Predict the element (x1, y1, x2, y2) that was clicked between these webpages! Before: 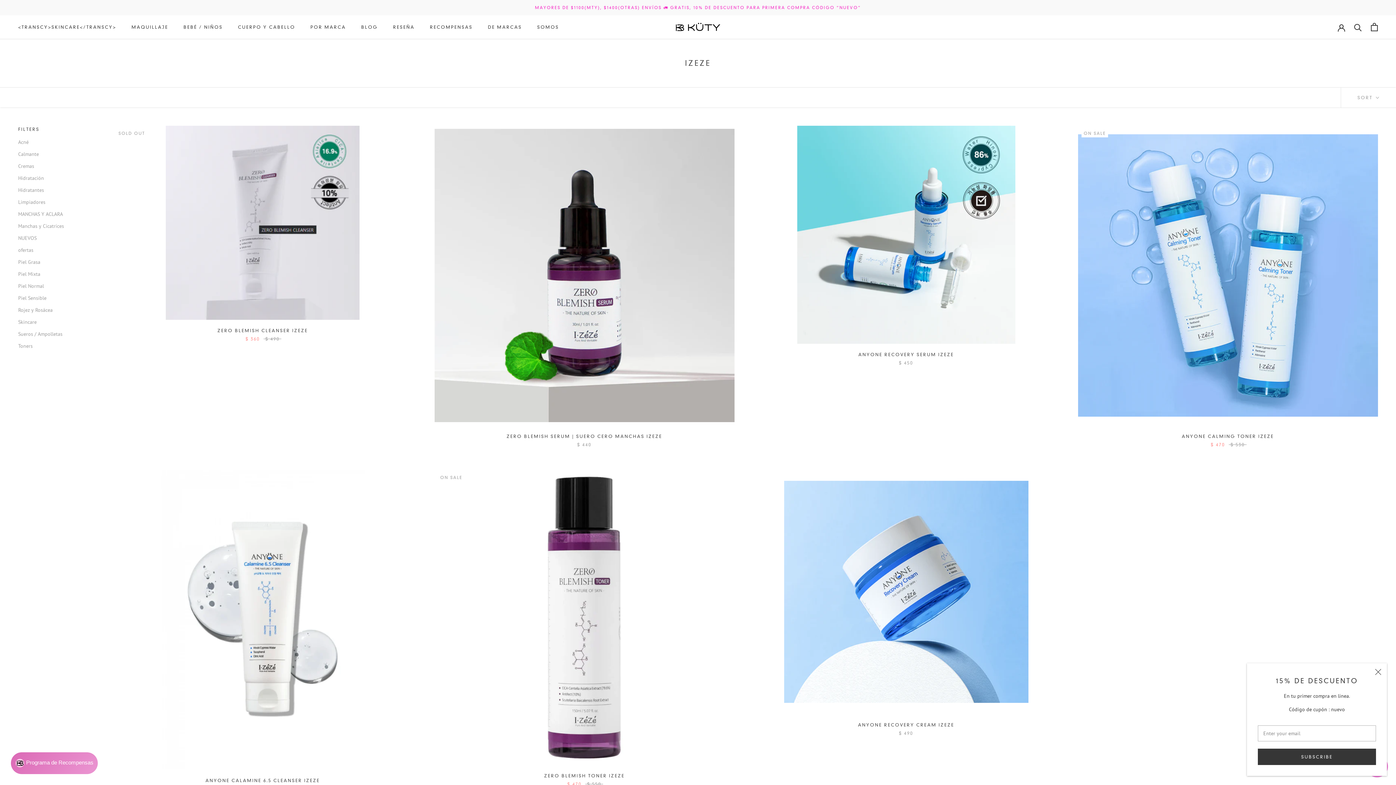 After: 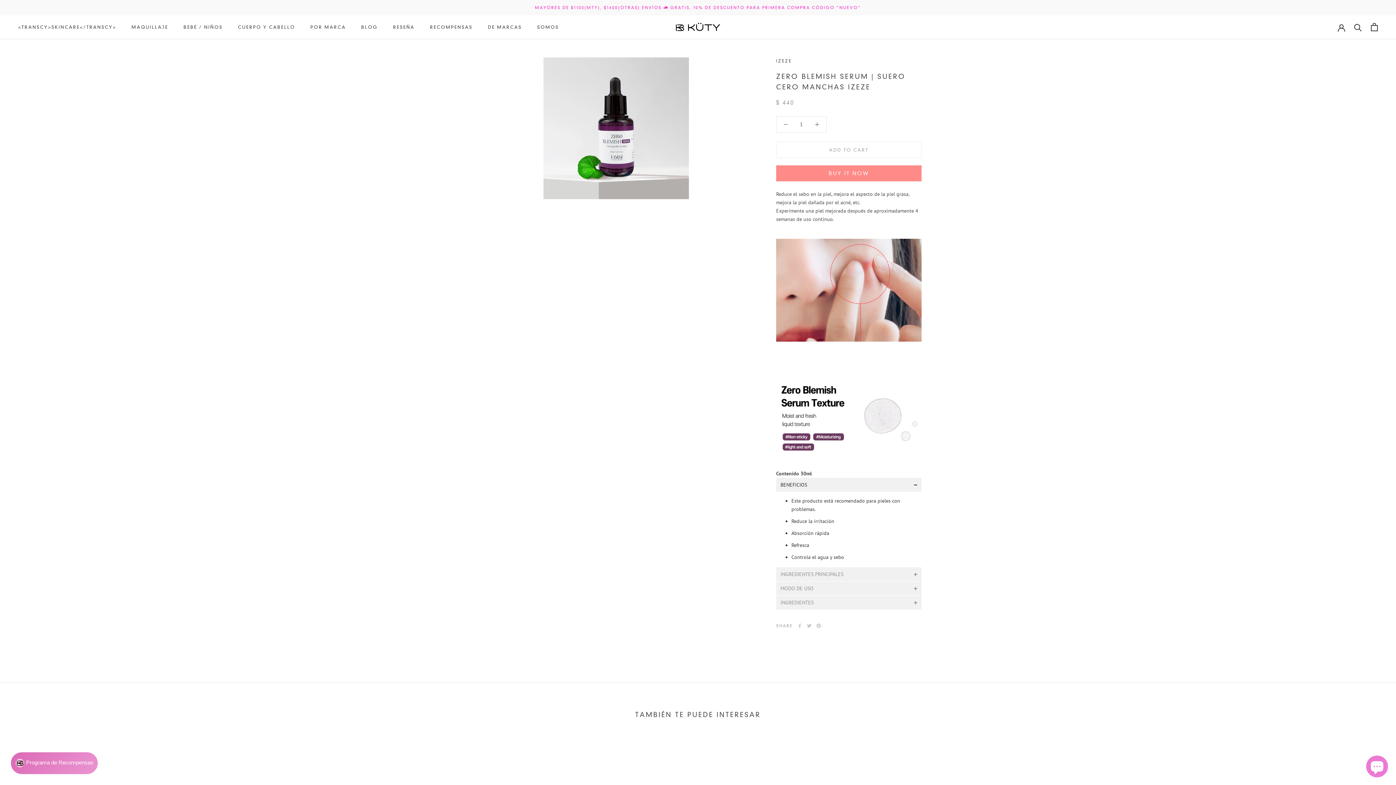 Action: bbox: (434, 125, 734, 425)